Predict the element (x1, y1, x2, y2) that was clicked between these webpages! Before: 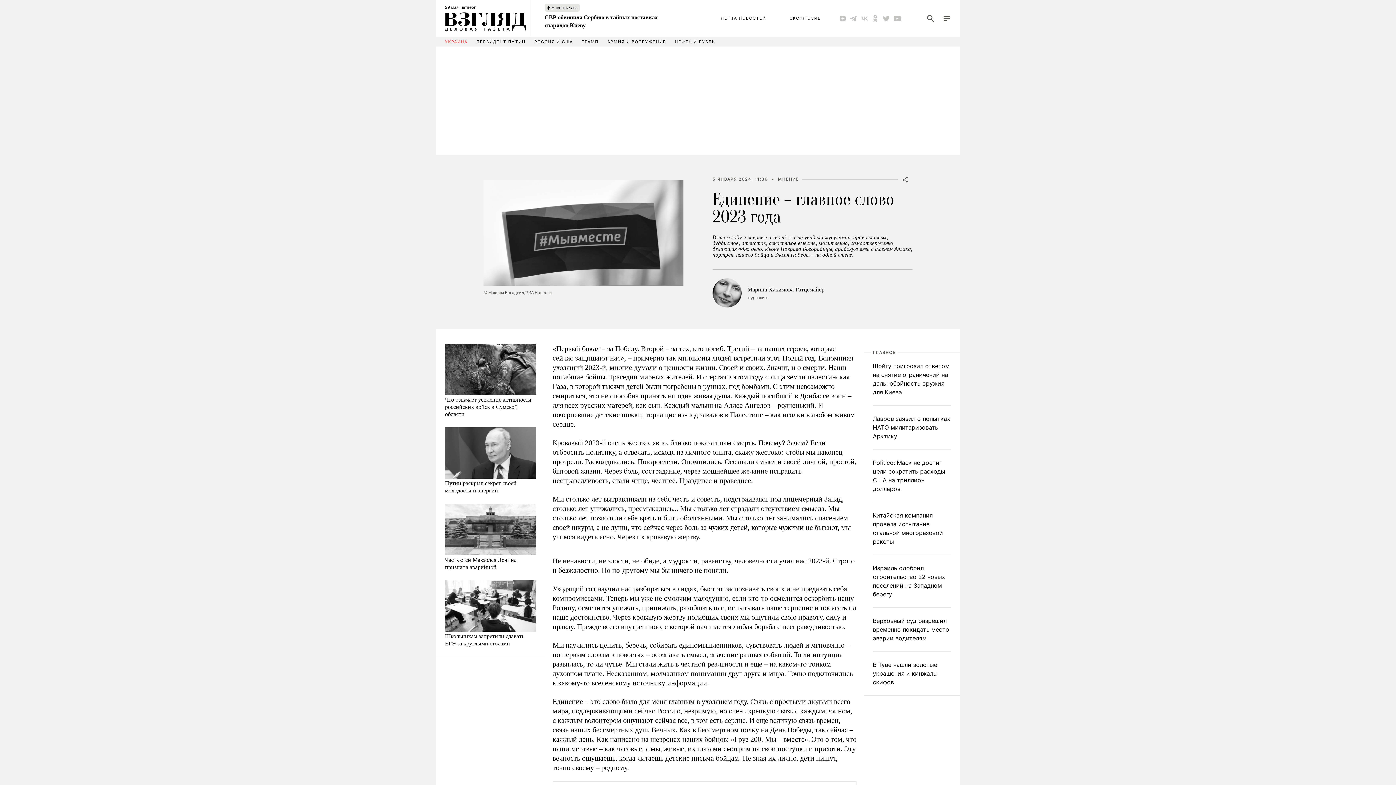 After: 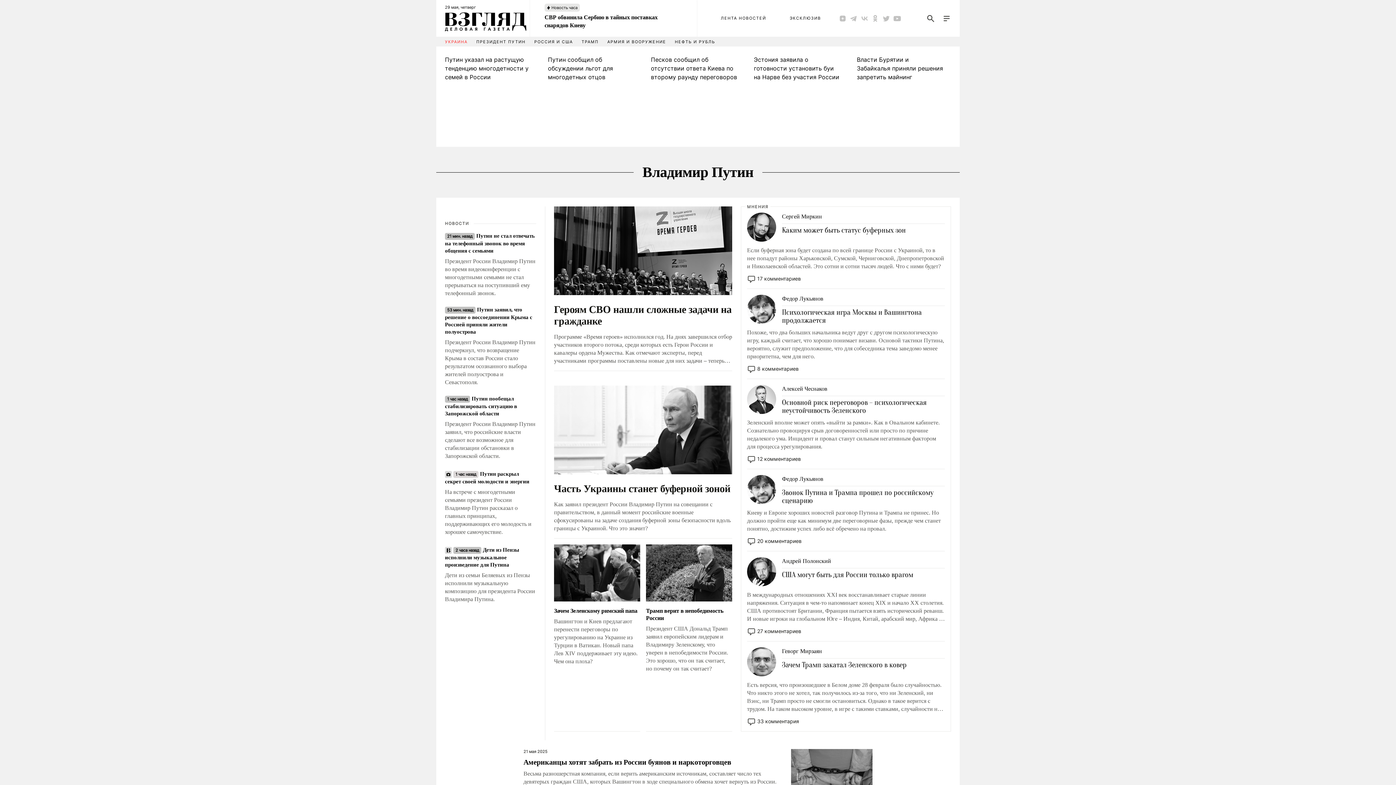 Action: bbox: (476, 39, 525, 44) label: ПРЕЗИДЕНТ ПУТИН